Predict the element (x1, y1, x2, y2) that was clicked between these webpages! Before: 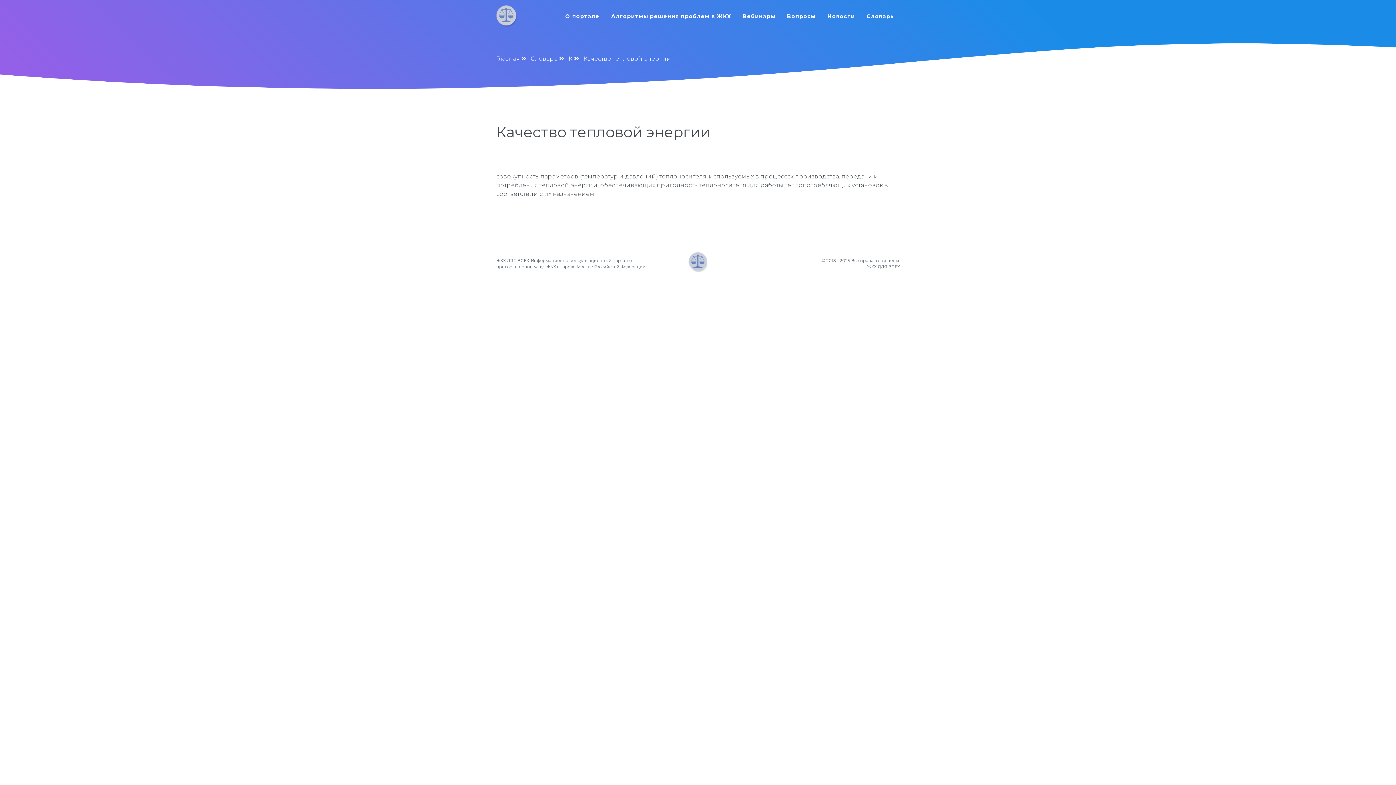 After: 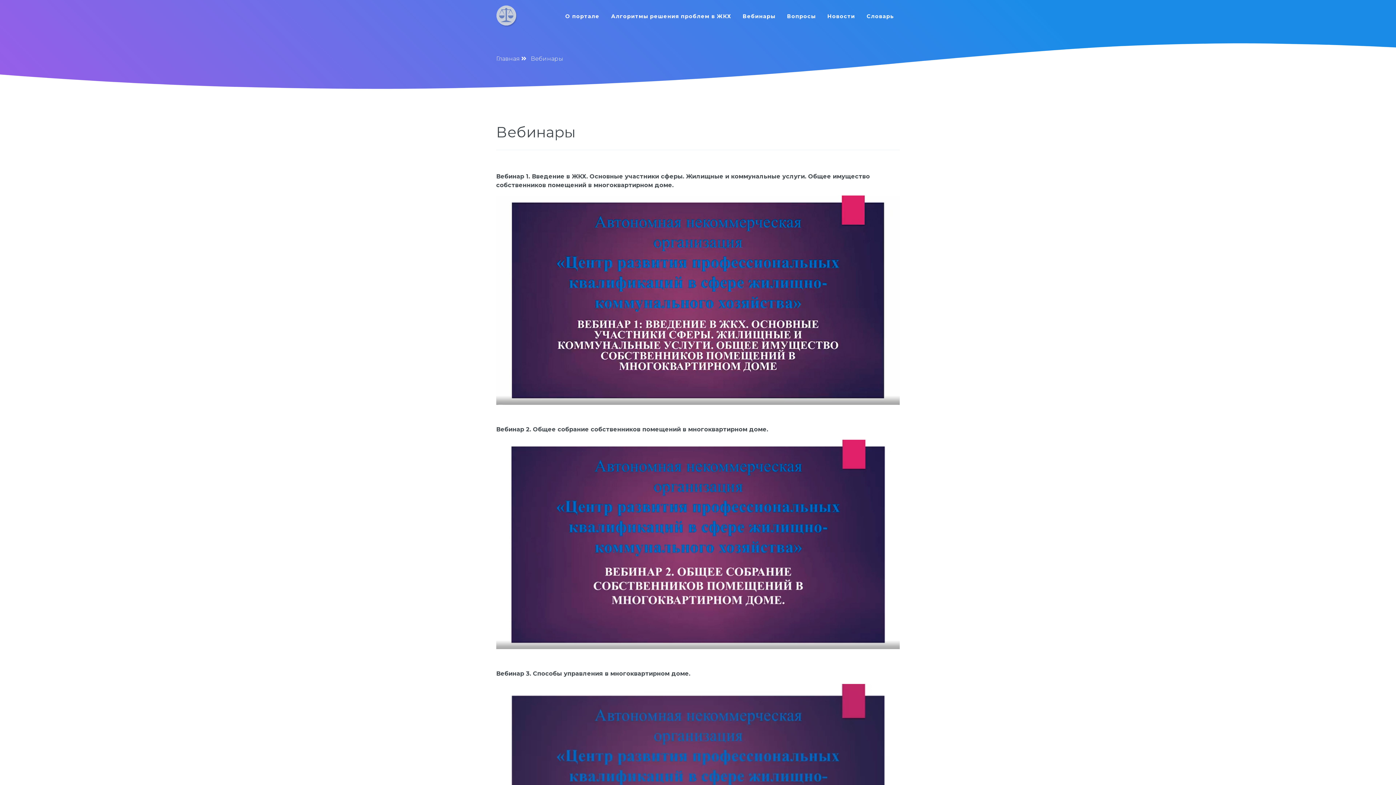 Action: label: Вебинары bbox: (737, 6, 781, 26)